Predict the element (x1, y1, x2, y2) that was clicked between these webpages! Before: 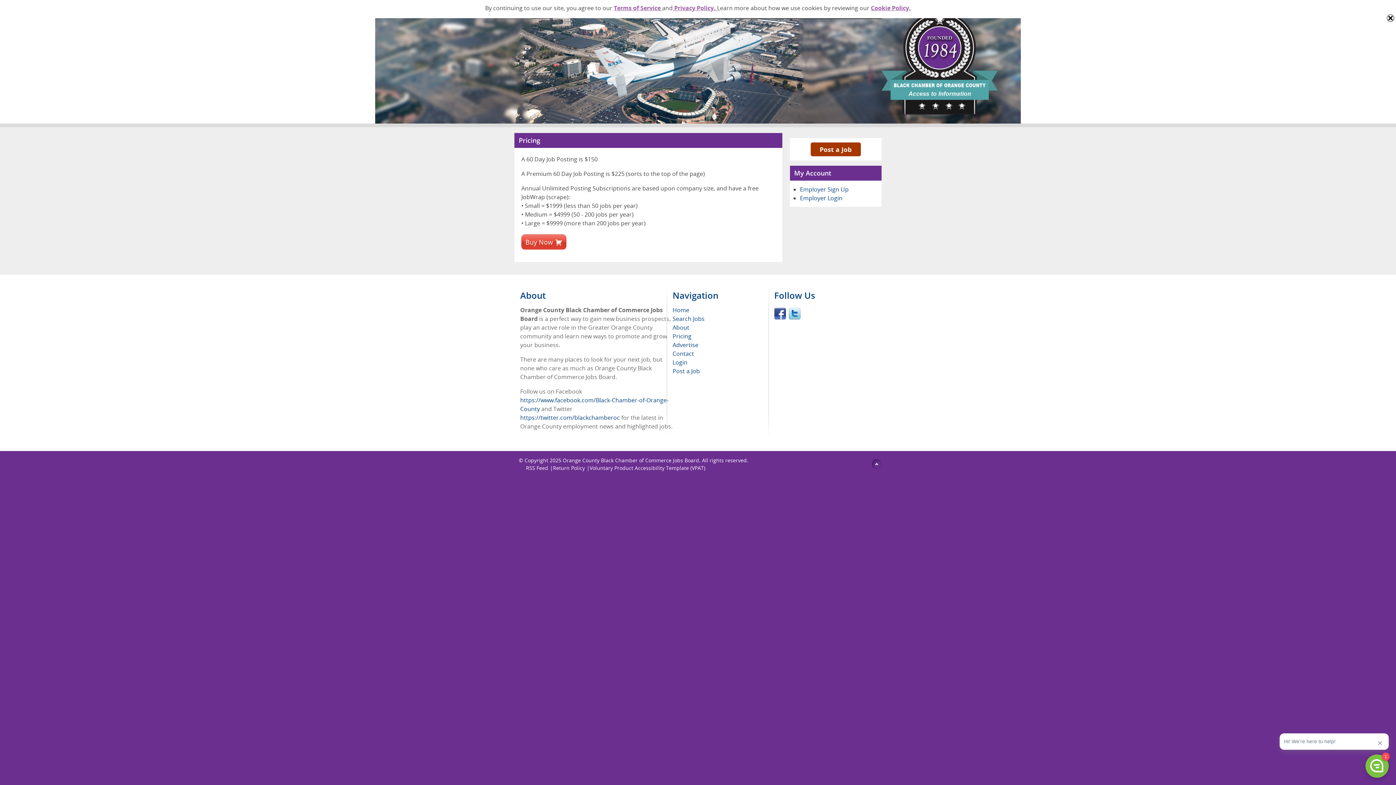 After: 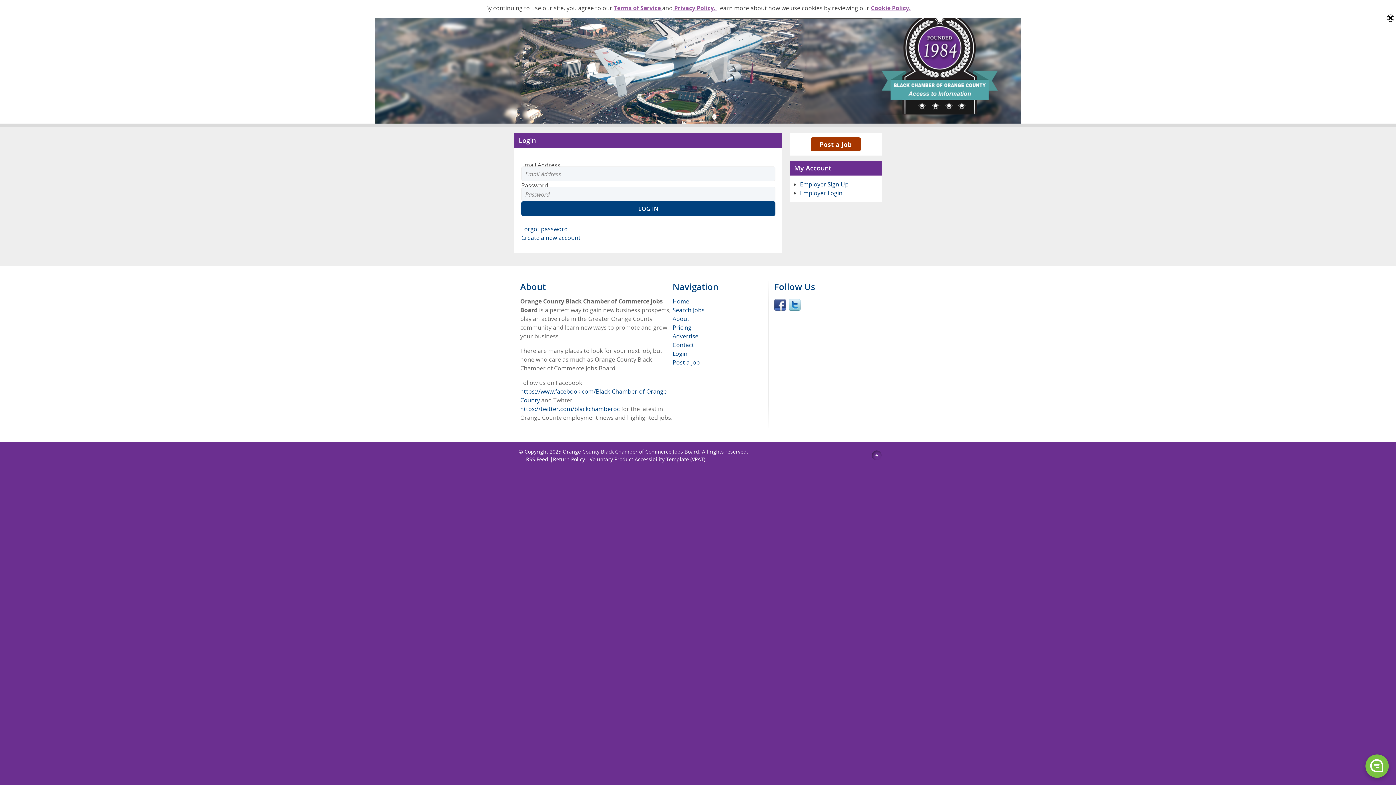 Action: bbox: (672, 358, 687, 366) label: Login